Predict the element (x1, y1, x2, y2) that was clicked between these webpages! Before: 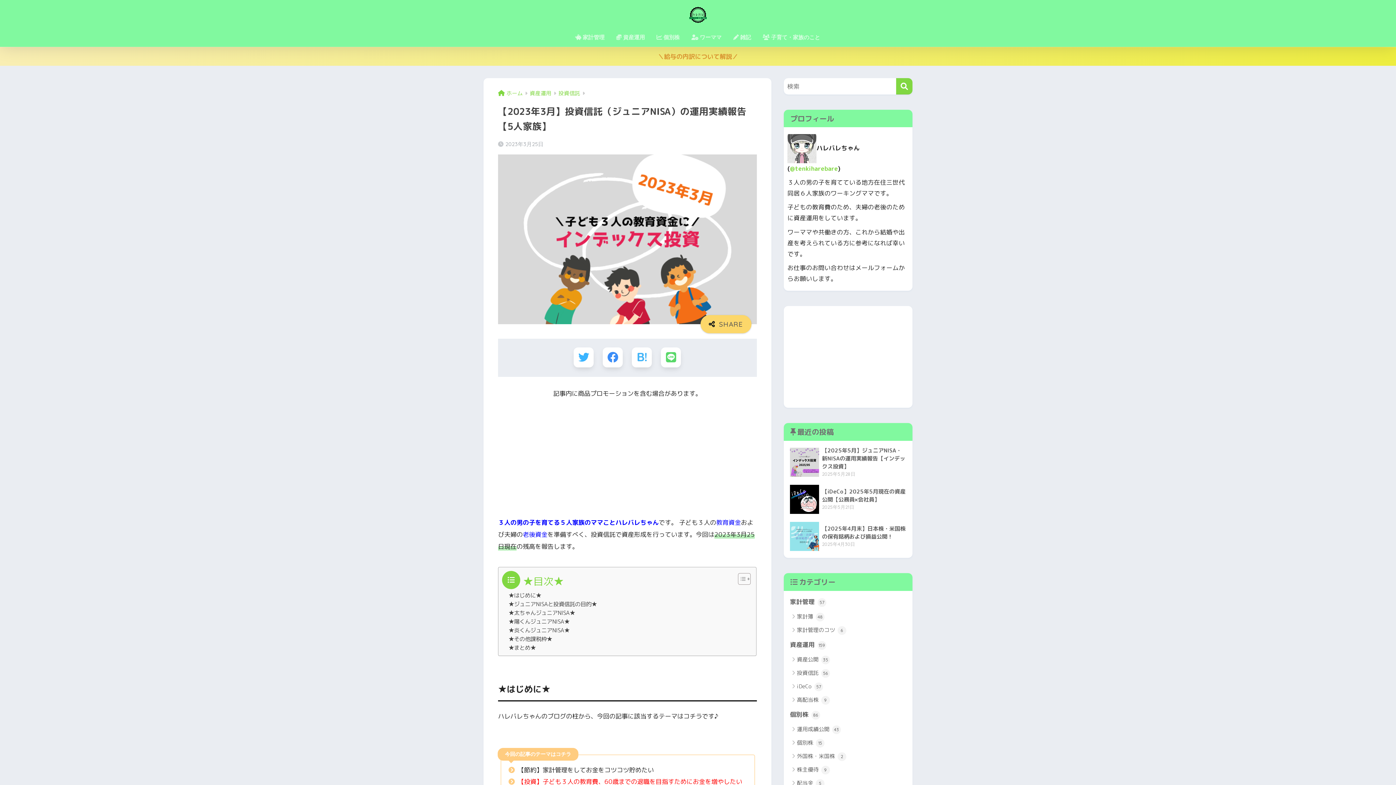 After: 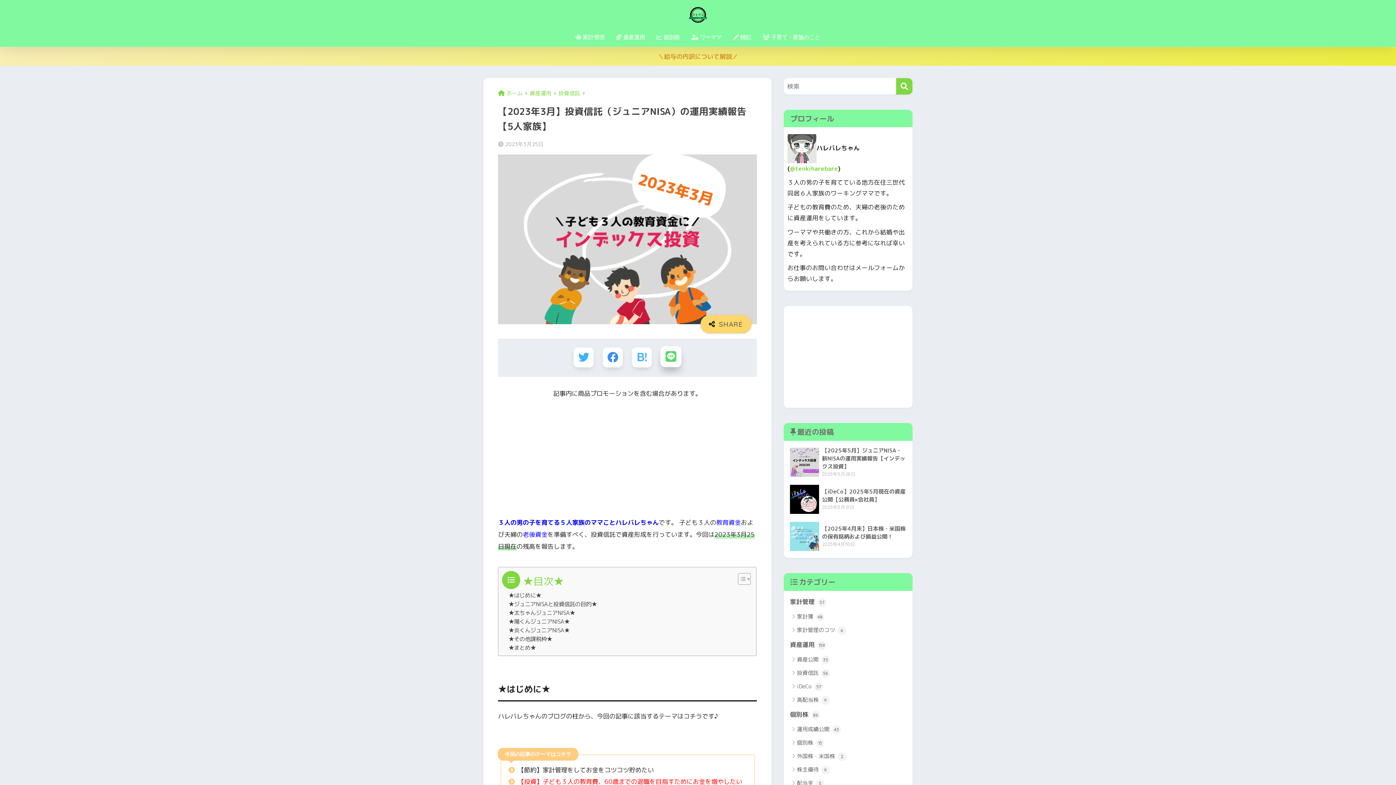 Action: bbox: (661, 347, 681, 367) label: LINEでシェアする